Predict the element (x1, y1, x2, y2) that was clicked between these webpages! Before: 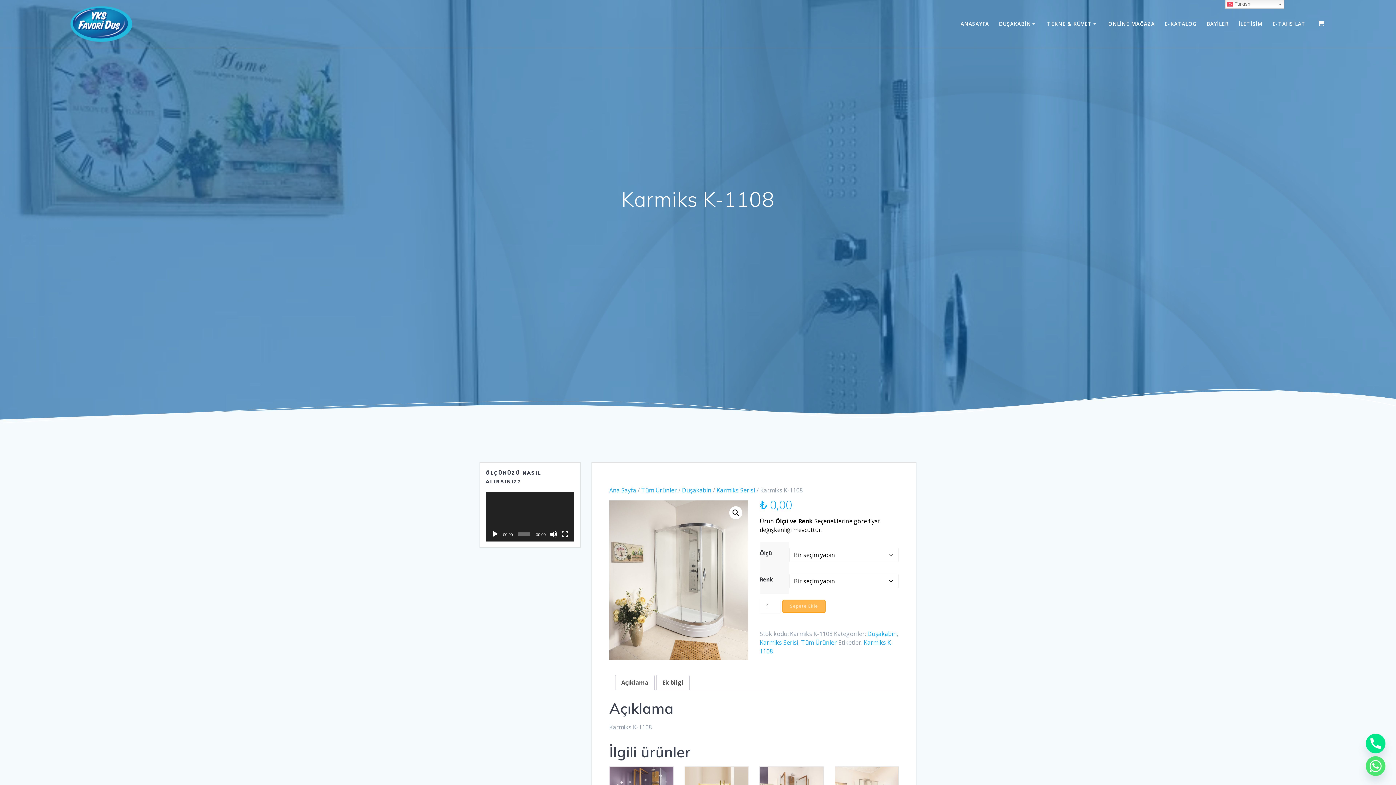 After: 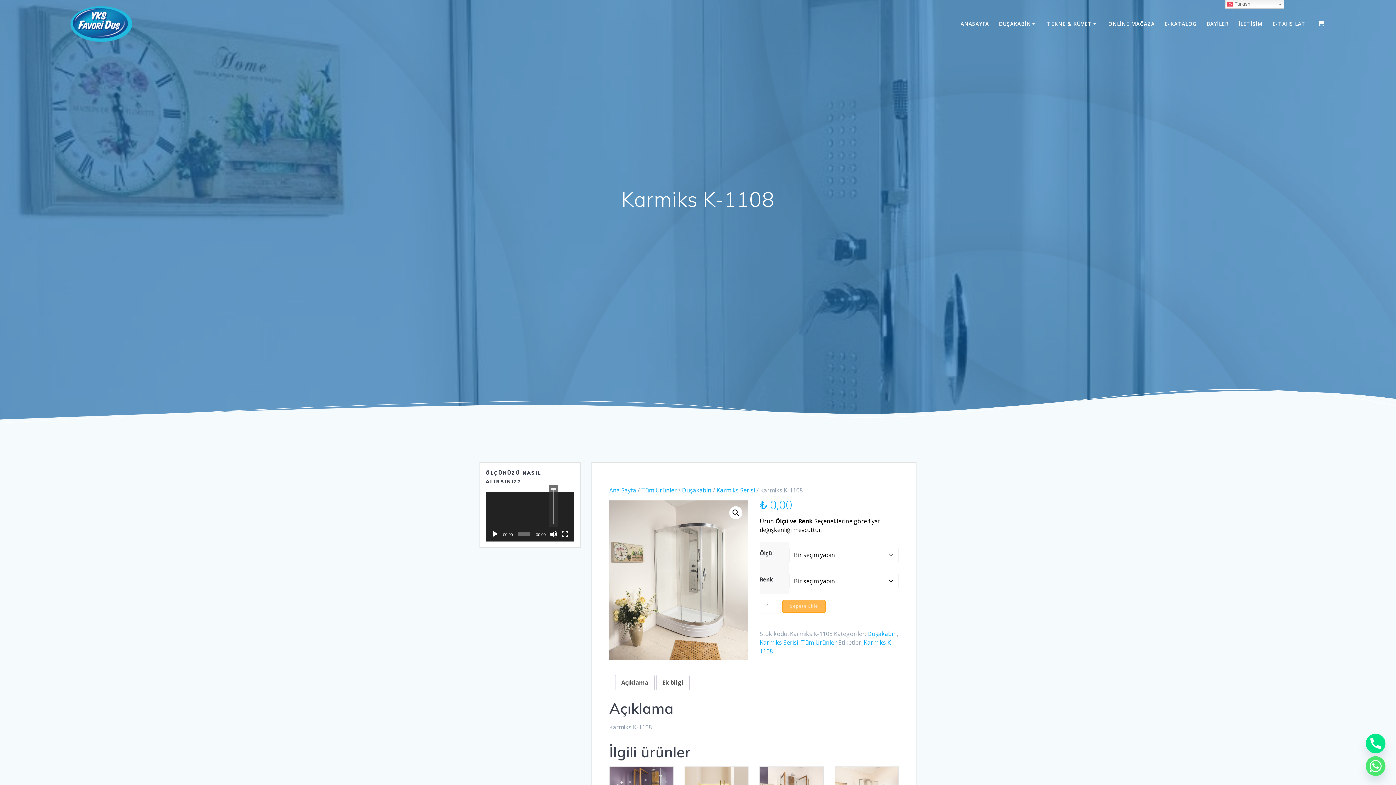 Action: bbox: (550, 530, 557, 538) label: Sessiz